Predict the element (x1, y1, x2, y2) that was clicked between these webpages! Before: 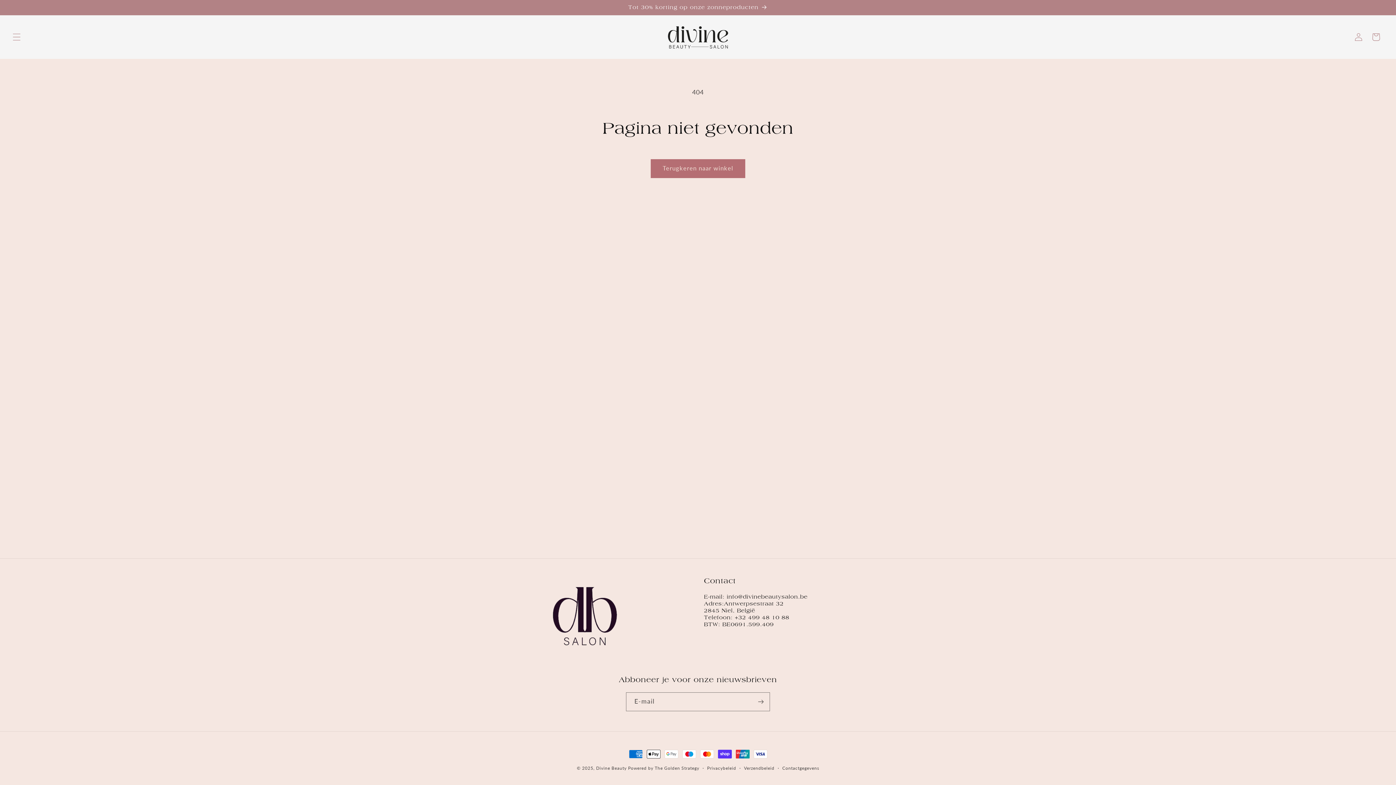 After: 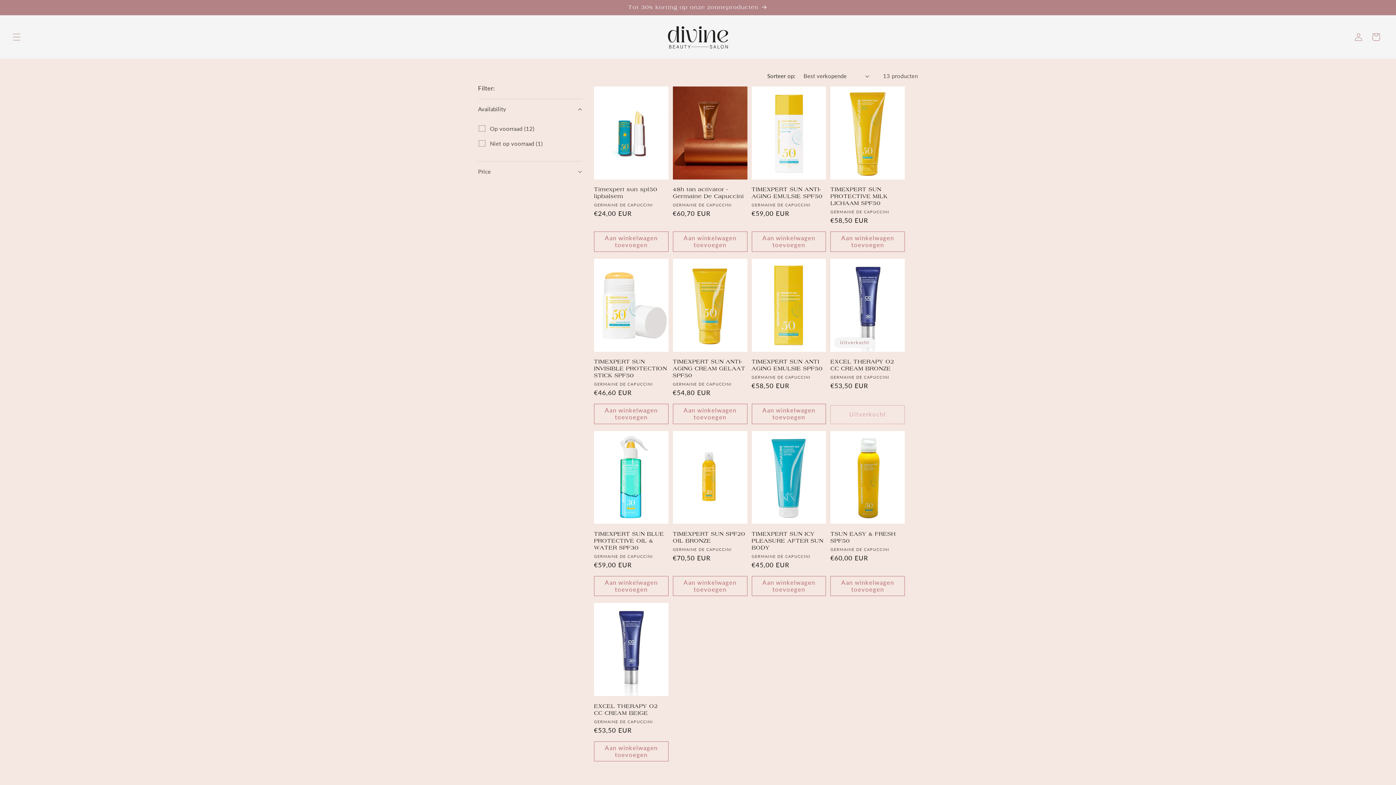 Action: bbox: (470, 0, 925, 15) label: Tot 30% korting op onze zonneproducten